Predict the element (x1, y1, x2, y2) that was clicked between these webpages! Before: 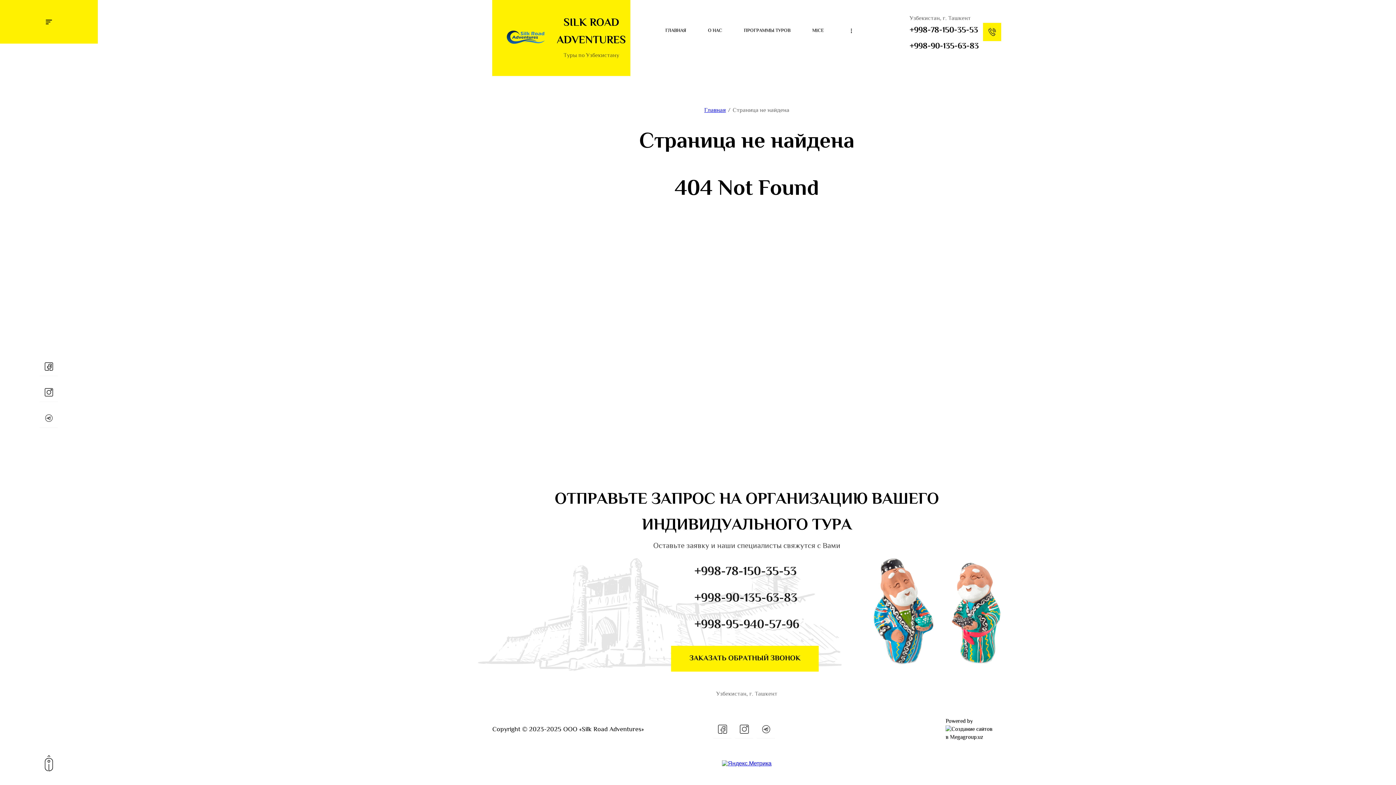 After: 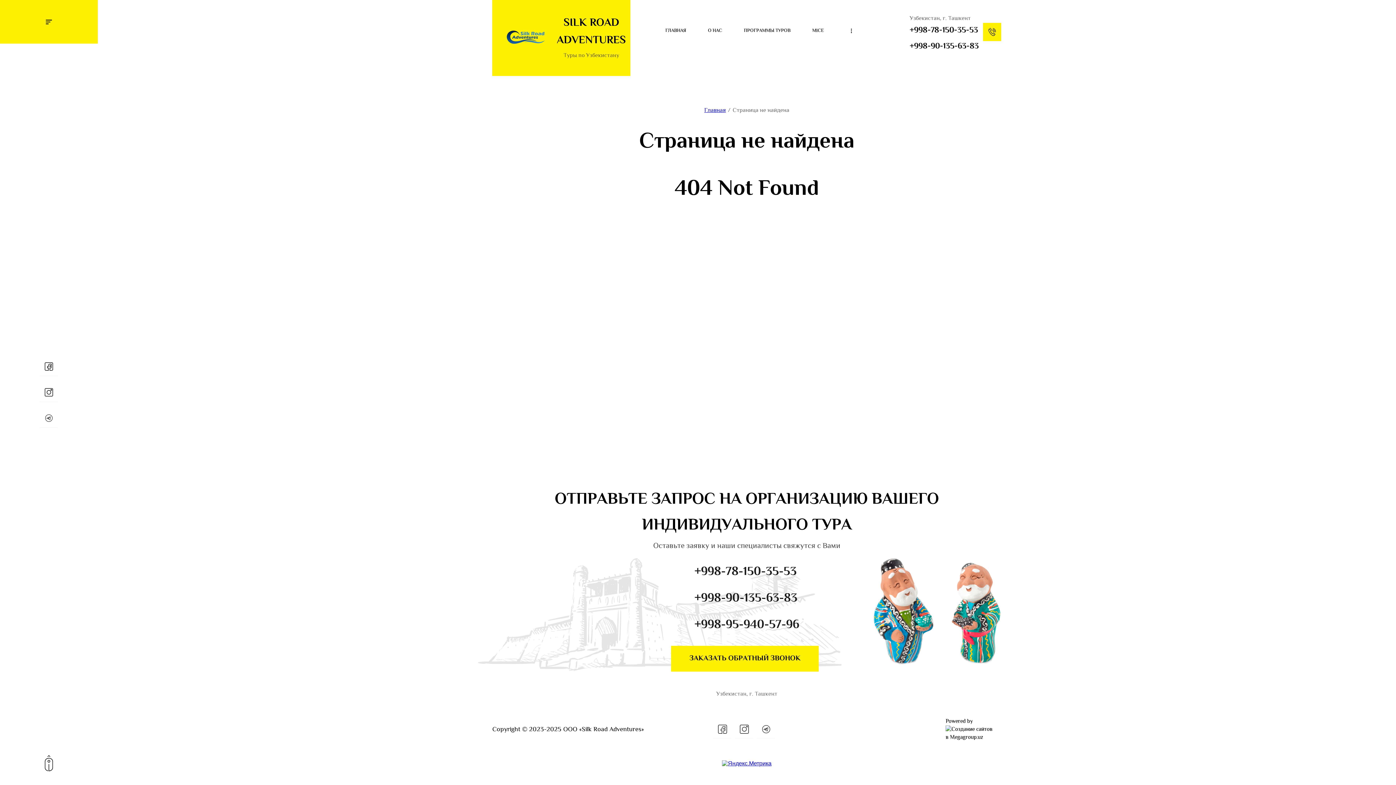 Action: bbox: (722, 760, 771, 766)